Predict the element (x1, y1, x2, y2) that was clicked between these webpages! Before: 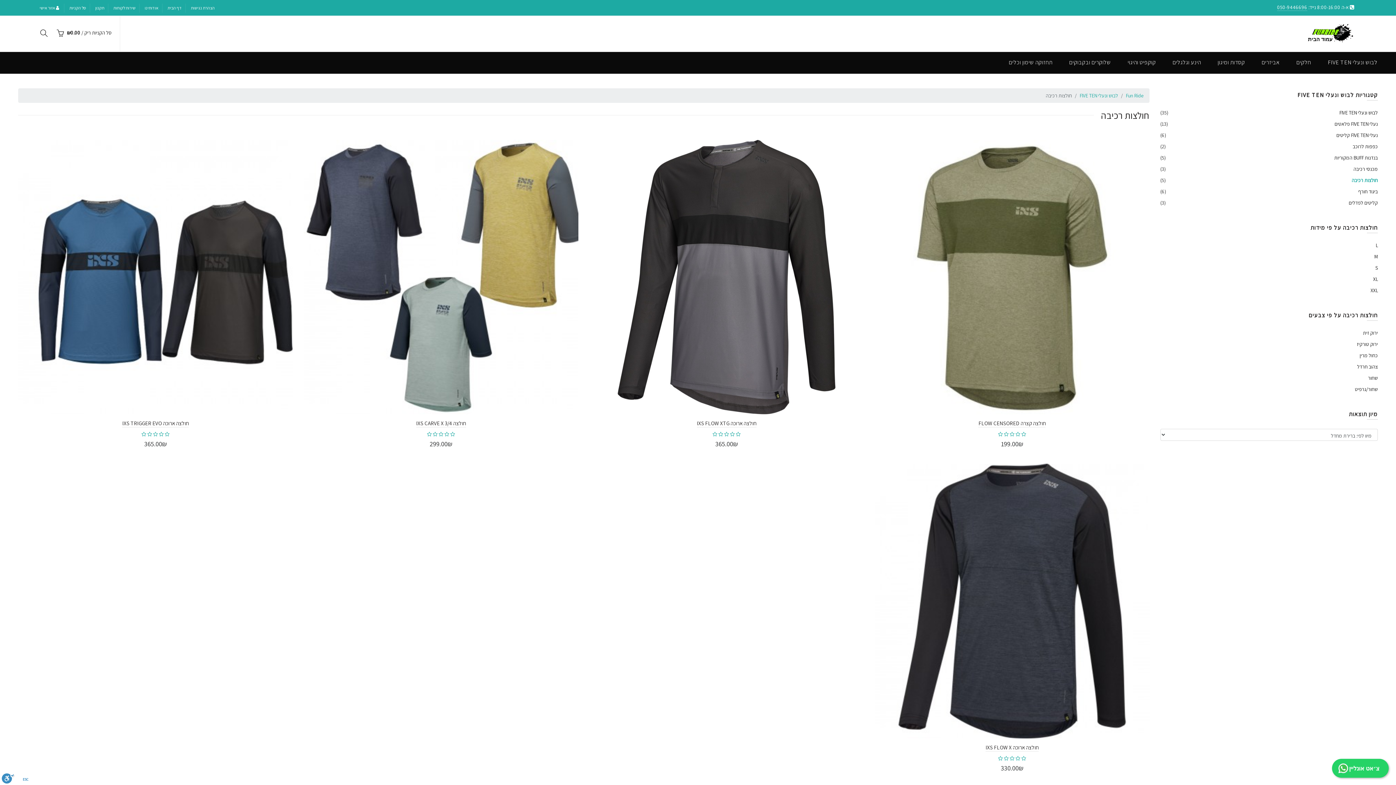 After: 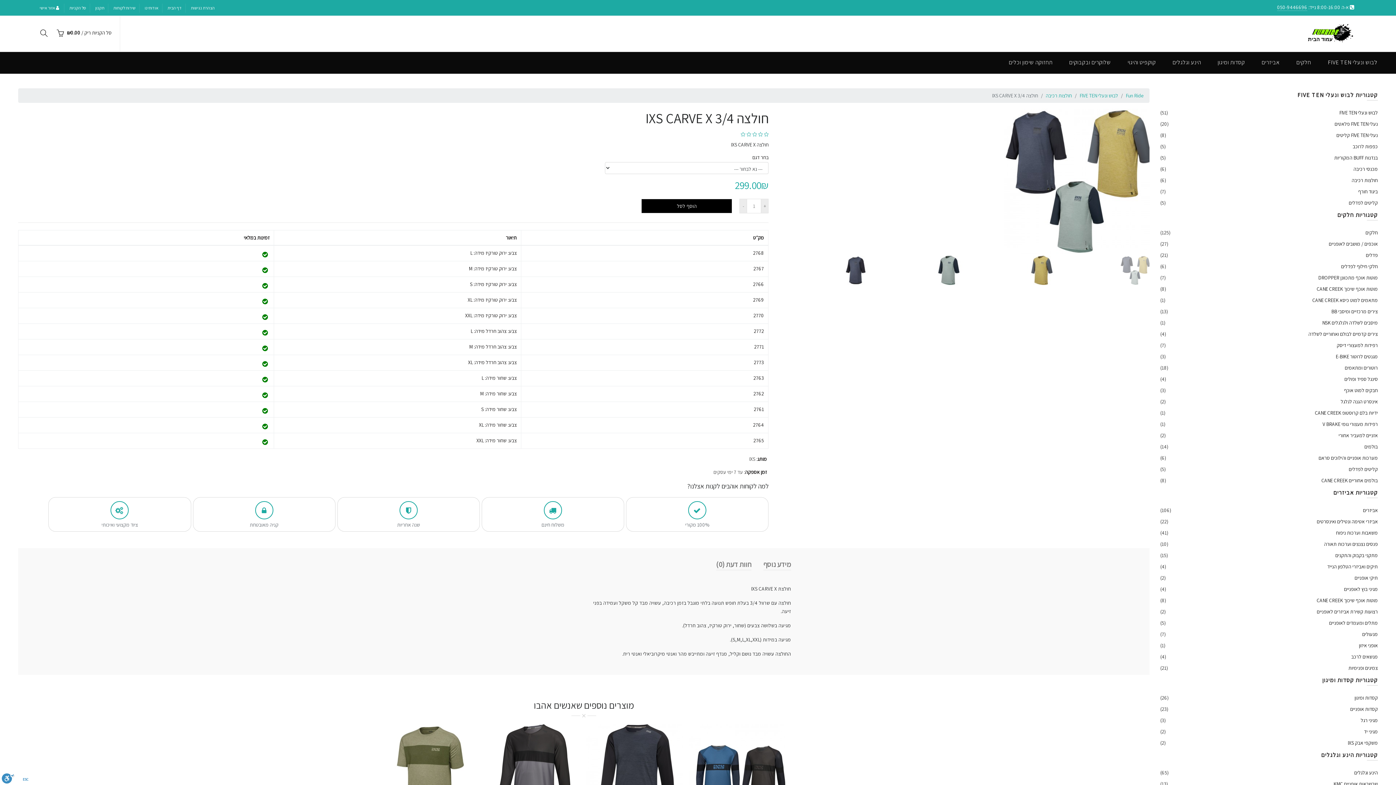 Action: bbox: (416, 420, 466, 427) label: חולצה IXS CARVE X 3/4